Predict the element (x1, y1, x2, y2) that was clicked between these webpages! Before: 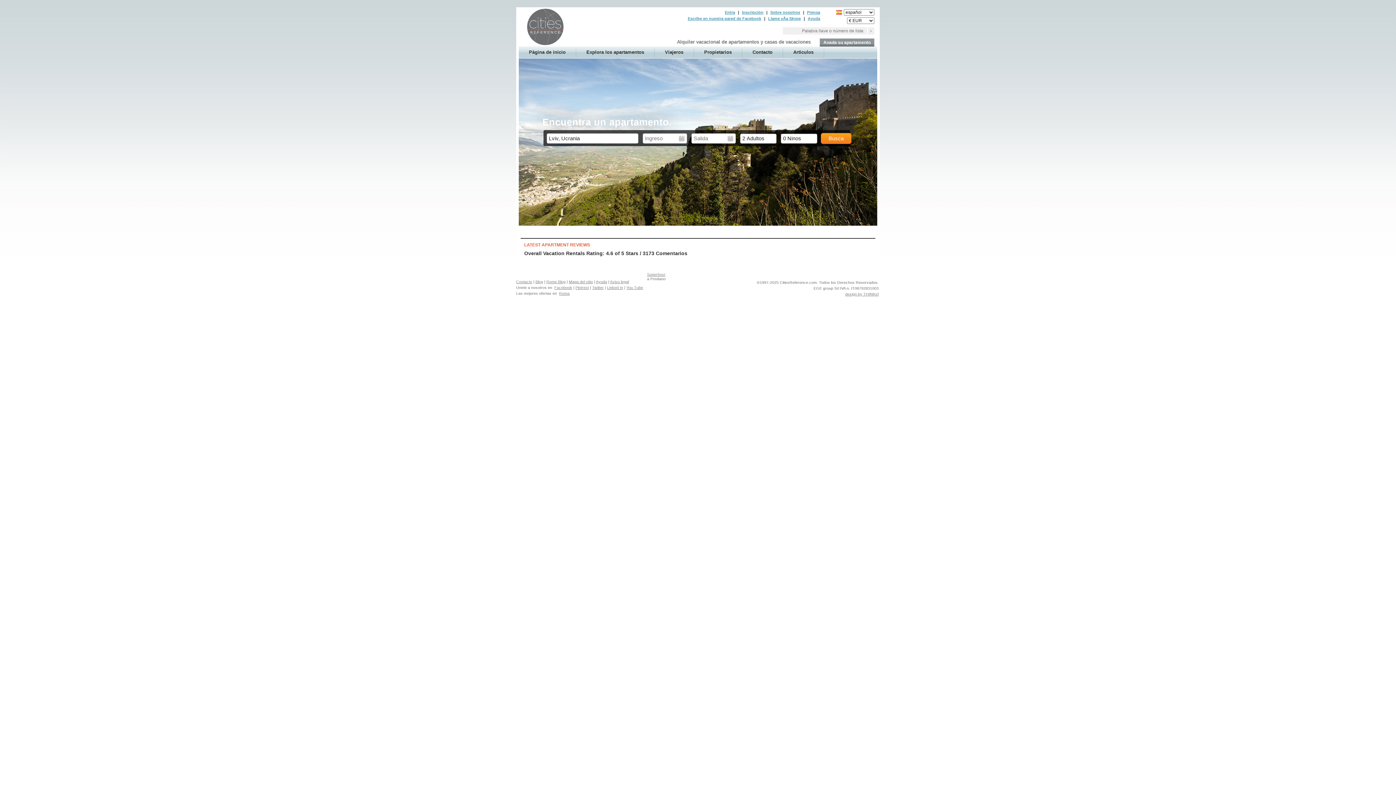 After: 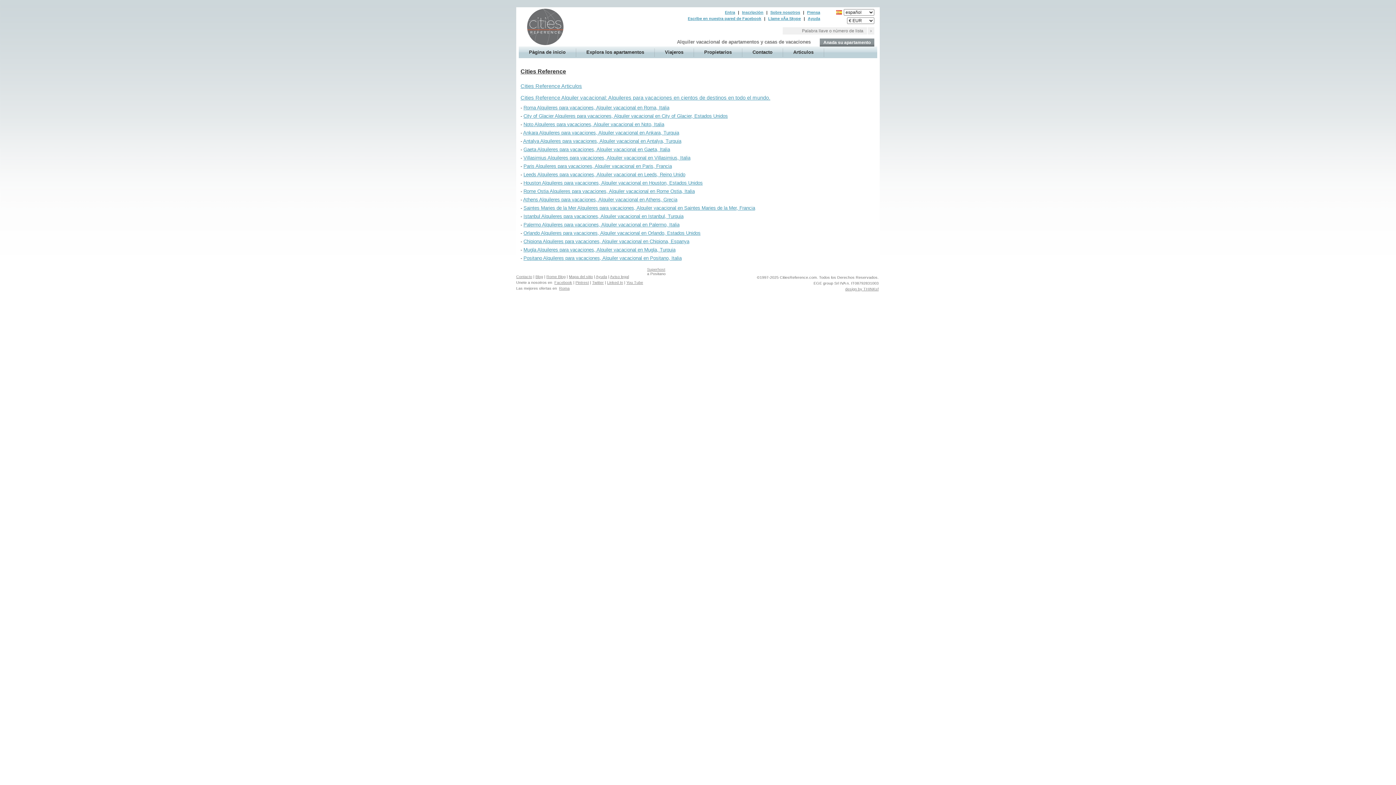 Action: bbox: (569, 279, 593, 284) label: Mapa del sitio